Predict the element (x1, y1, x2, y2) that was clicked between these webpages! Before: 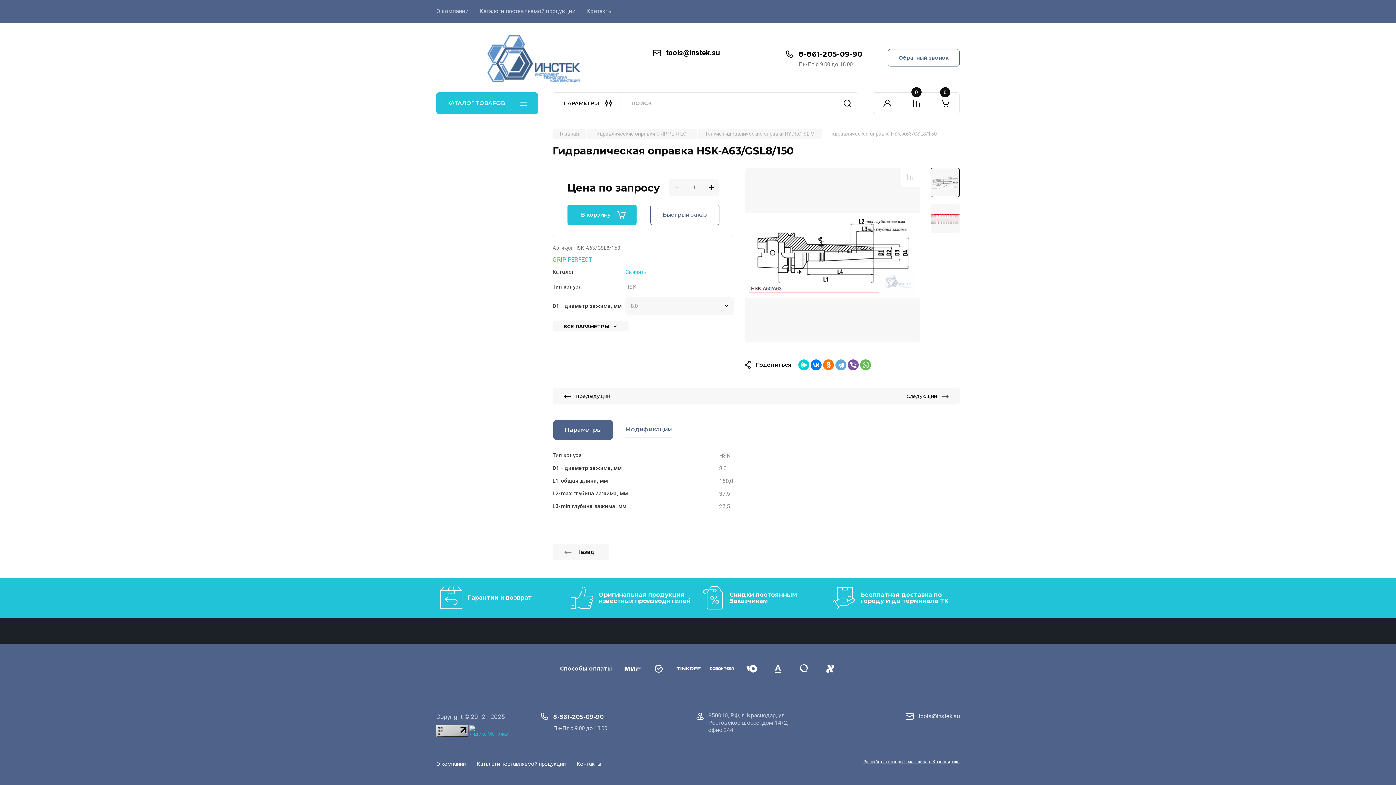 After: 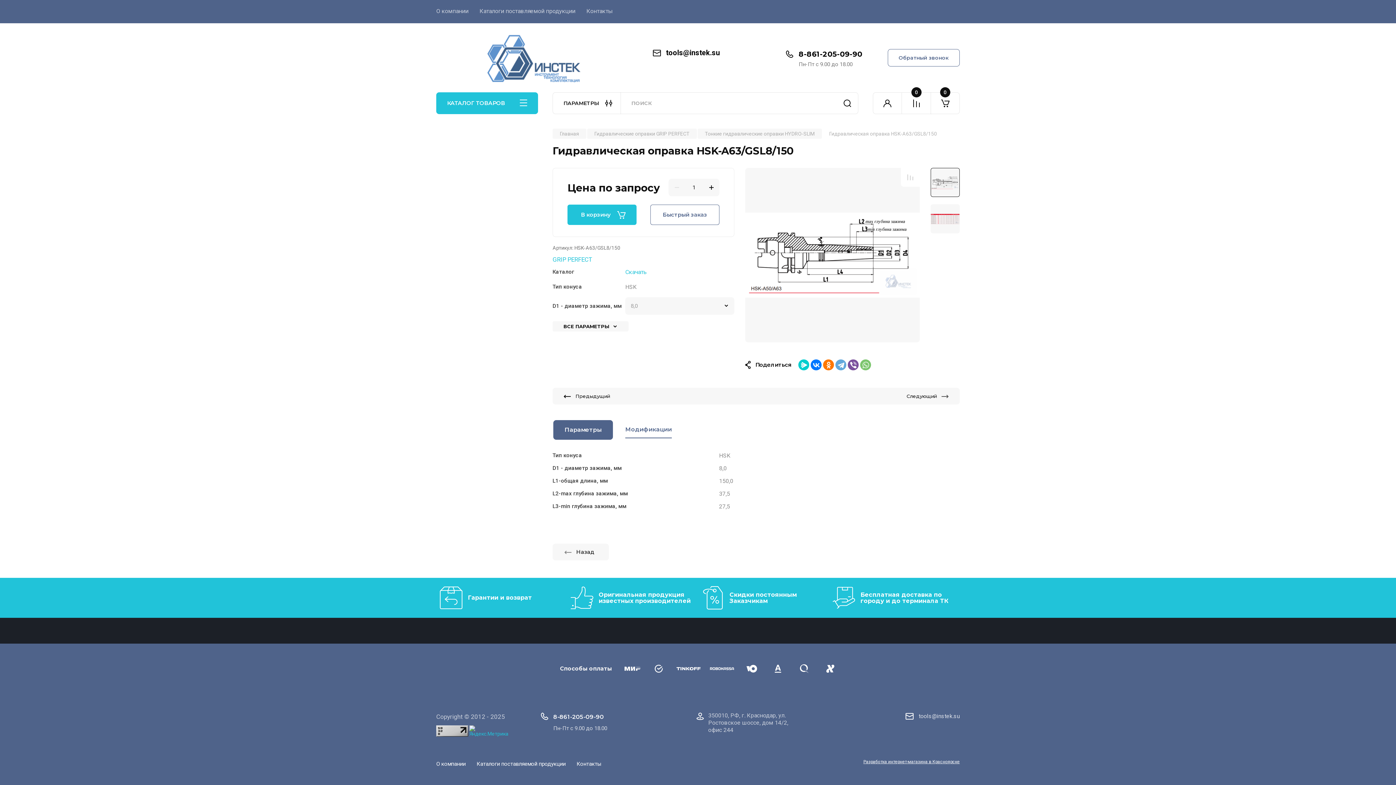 Action: bbox: (860, 359, 871, 370)